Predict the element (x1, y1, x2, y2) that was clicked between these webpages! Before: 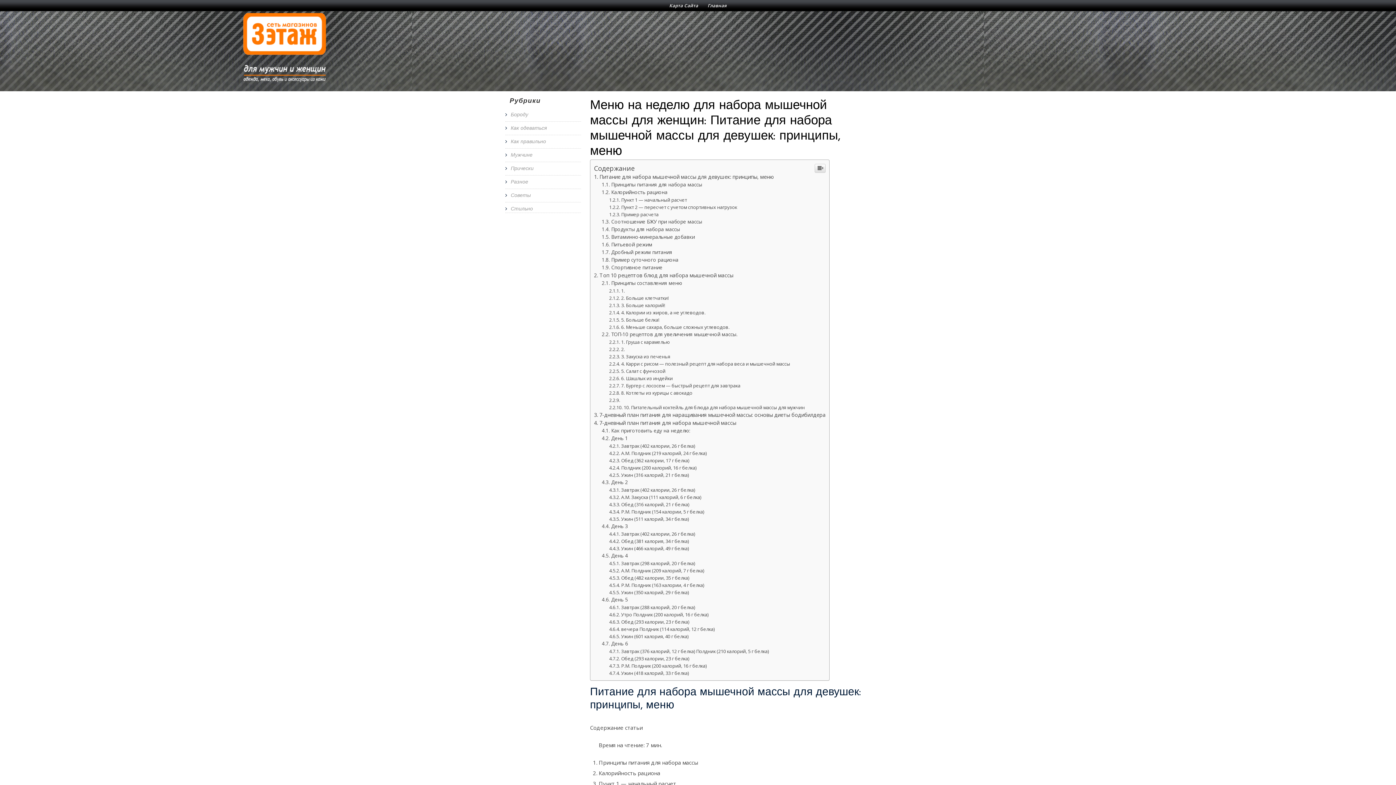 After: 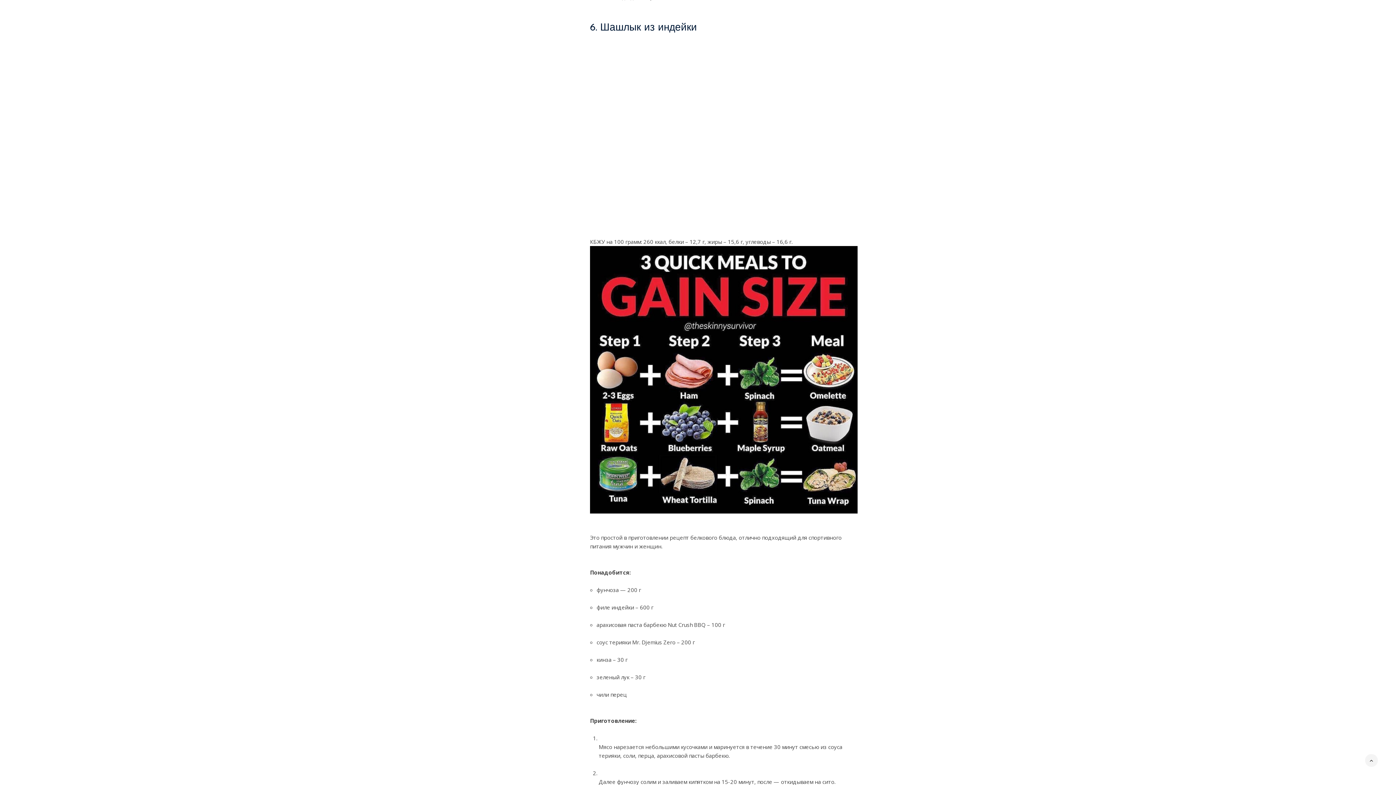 Action: label: 6. Шашлык из индейки bbox: (609, 375, 672, 381)